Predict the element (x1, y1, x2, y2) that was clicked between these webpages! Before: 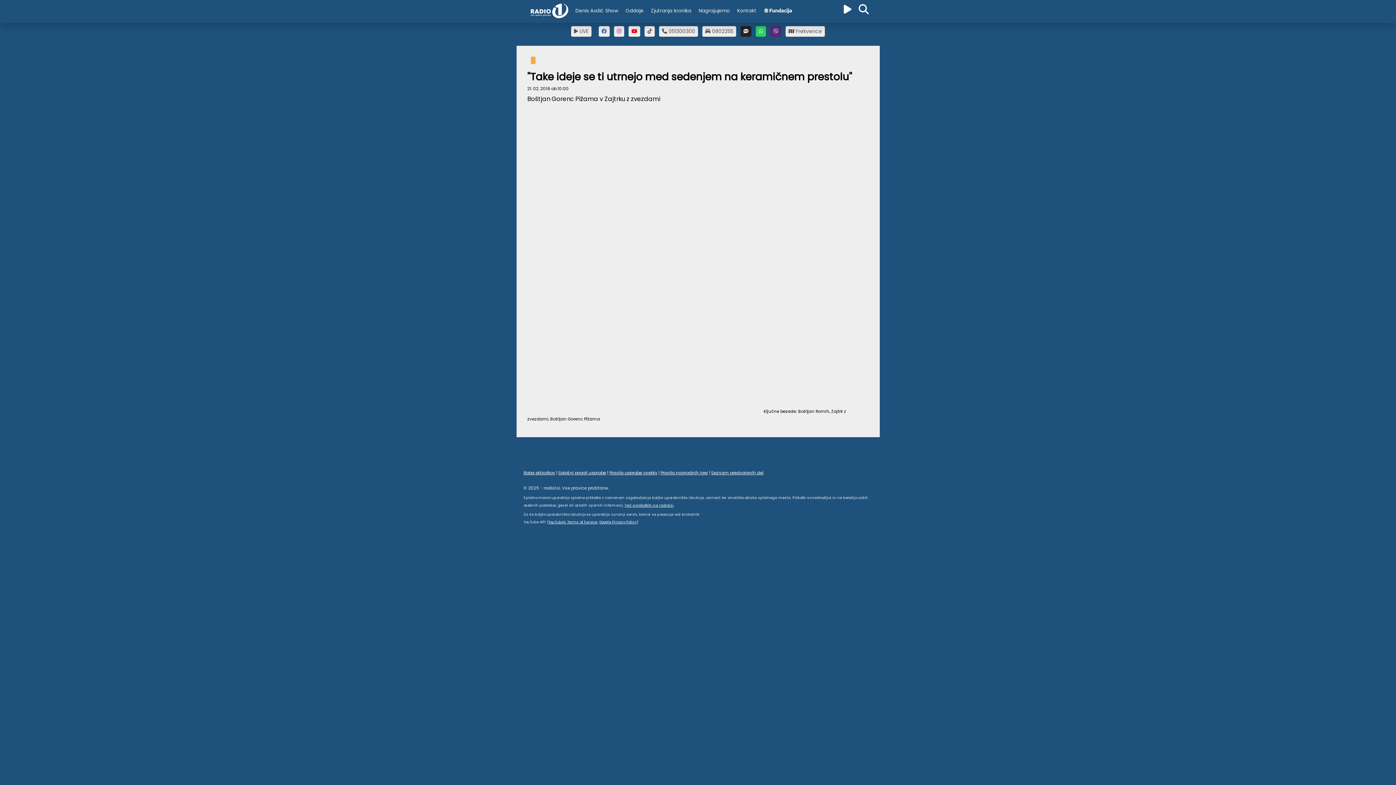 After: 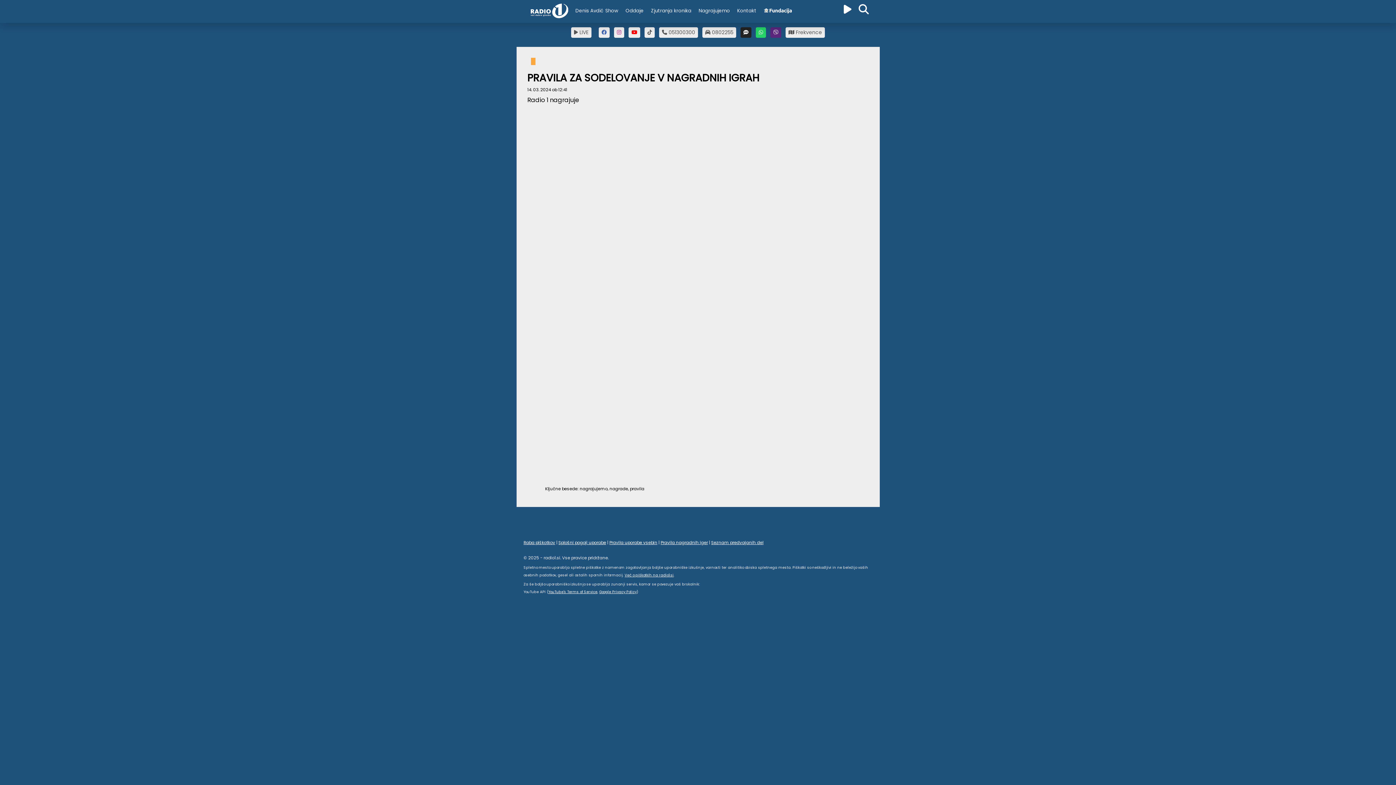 Action: label: Pravila nagradnih iger bbox: (660, 470, 708, 475)